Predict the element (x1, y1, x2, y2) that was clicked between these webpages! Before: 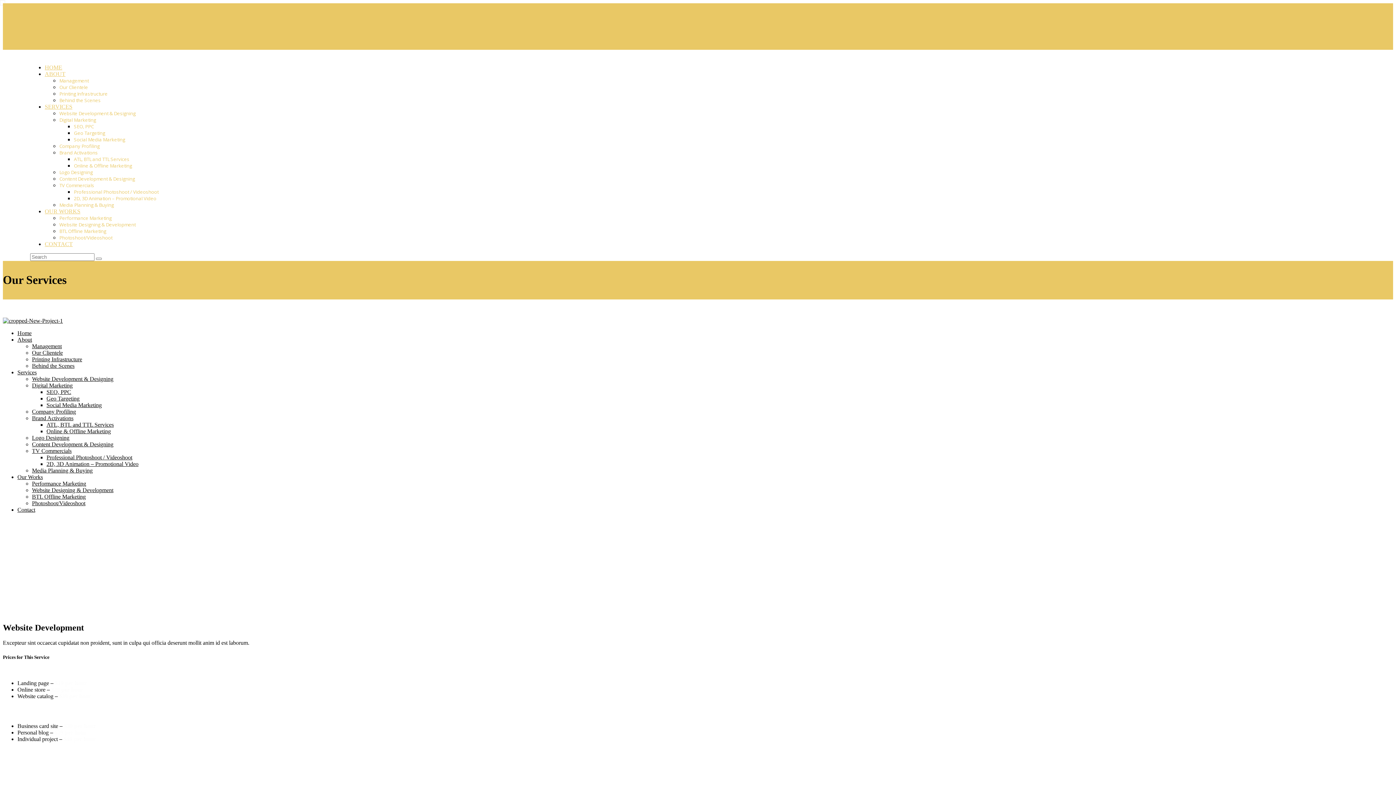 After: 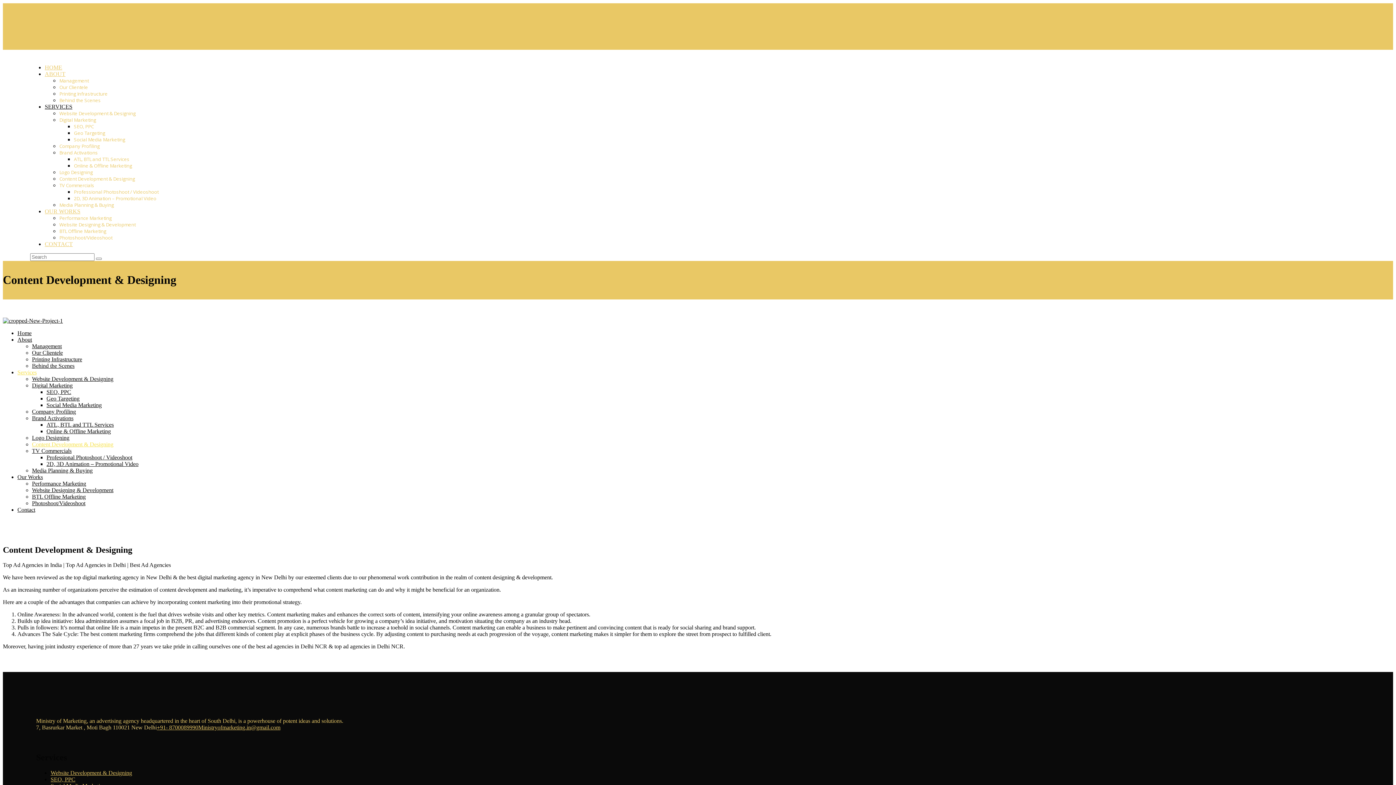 Action: bbox: (59, 175, 134, 182) label: Content Development & Designing